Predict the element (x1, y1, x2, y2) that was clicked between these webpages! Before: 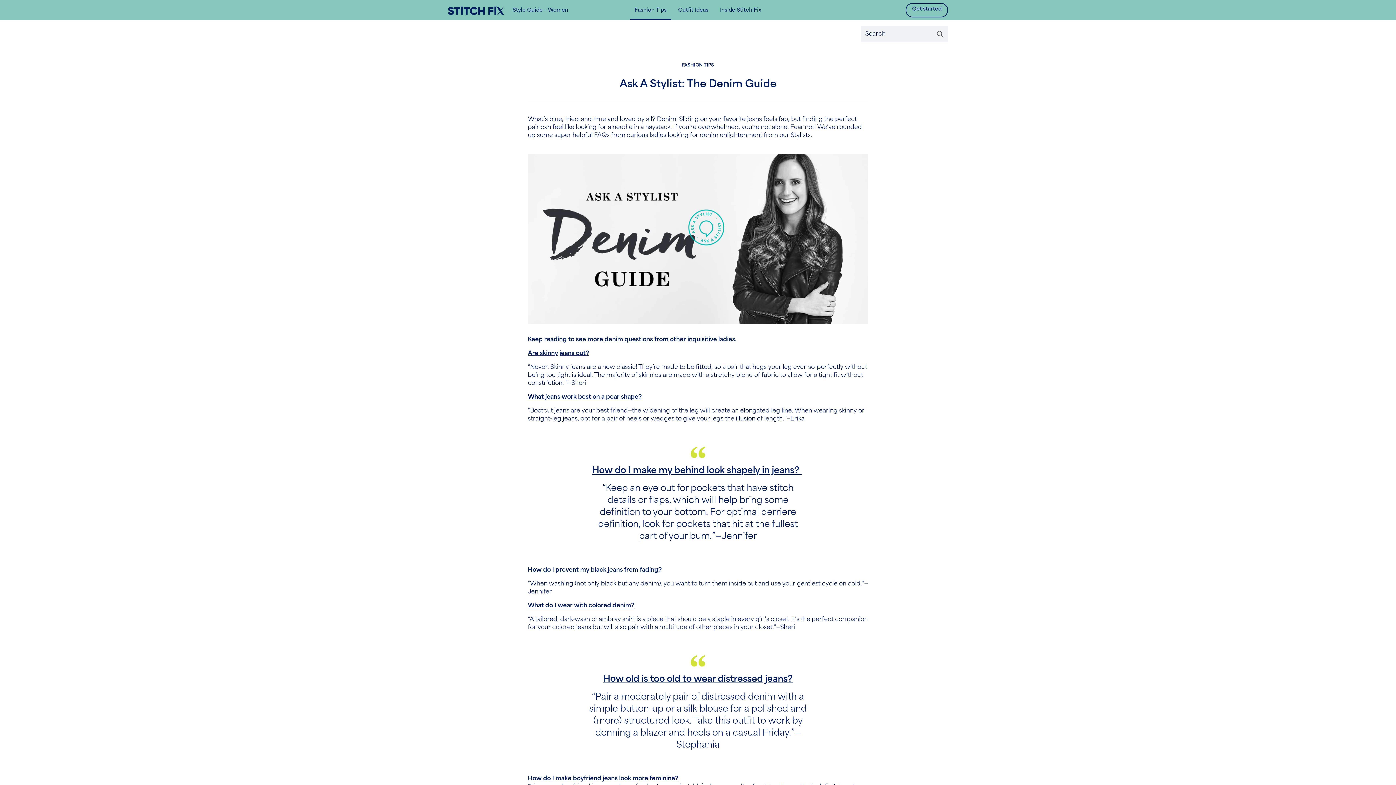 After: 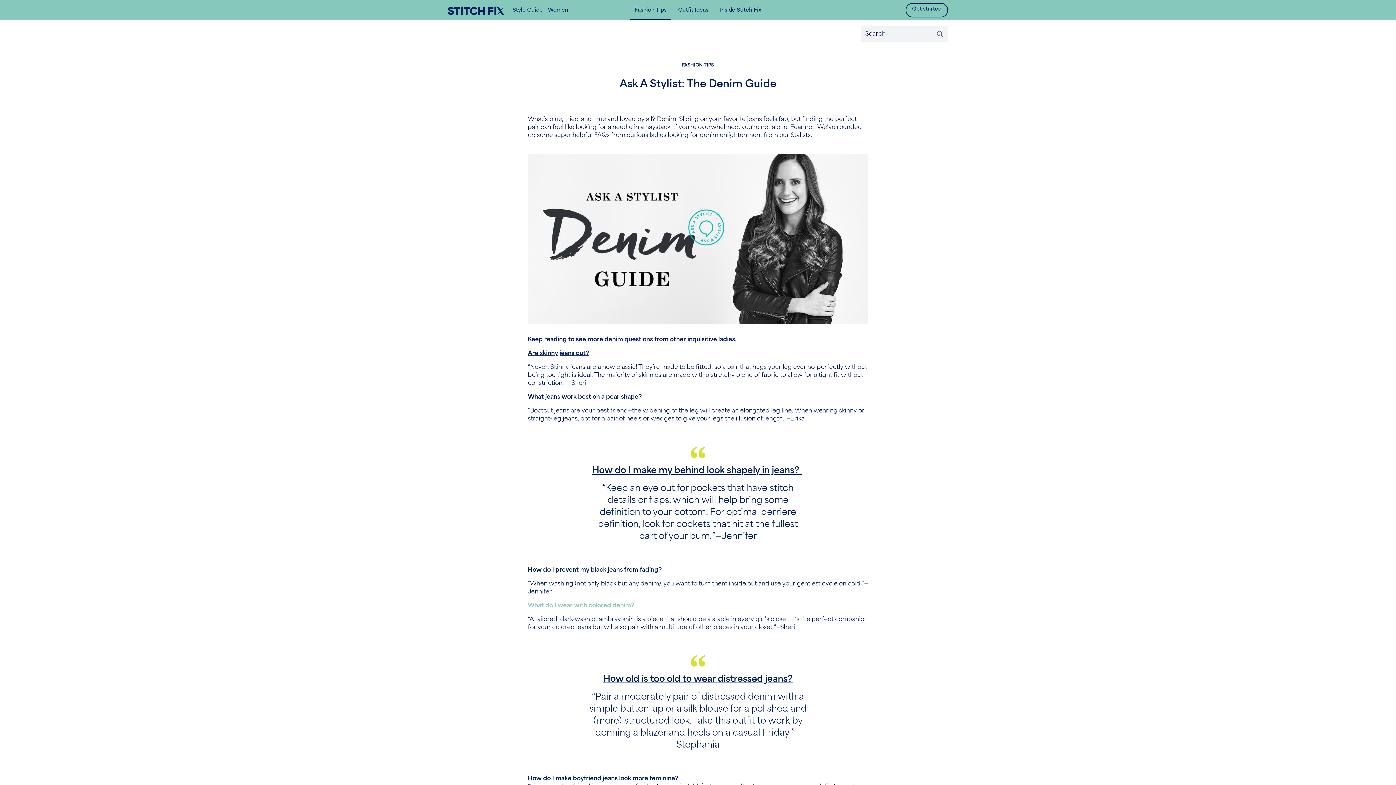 Action: bbox: (528, 603, 634, 609) label: What do I wear with colored denim?